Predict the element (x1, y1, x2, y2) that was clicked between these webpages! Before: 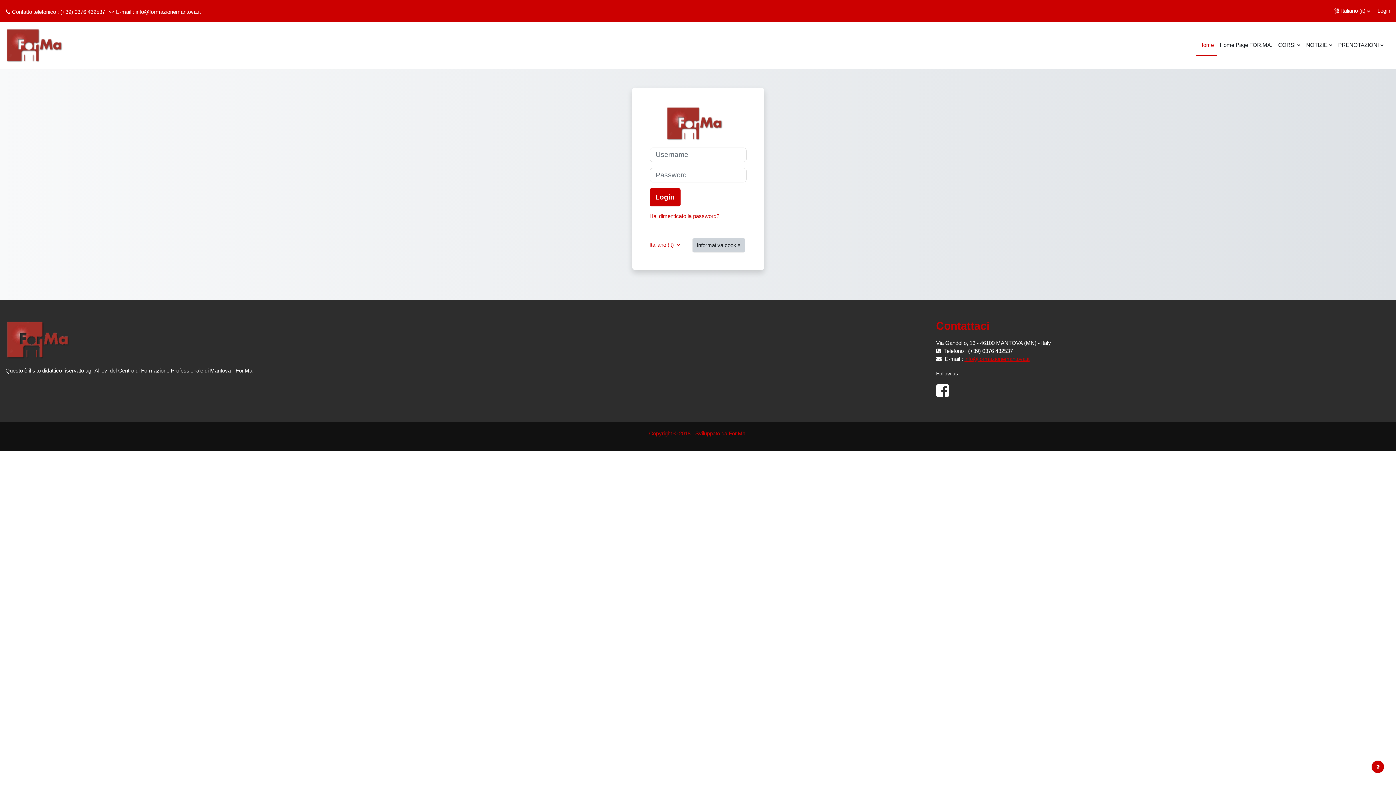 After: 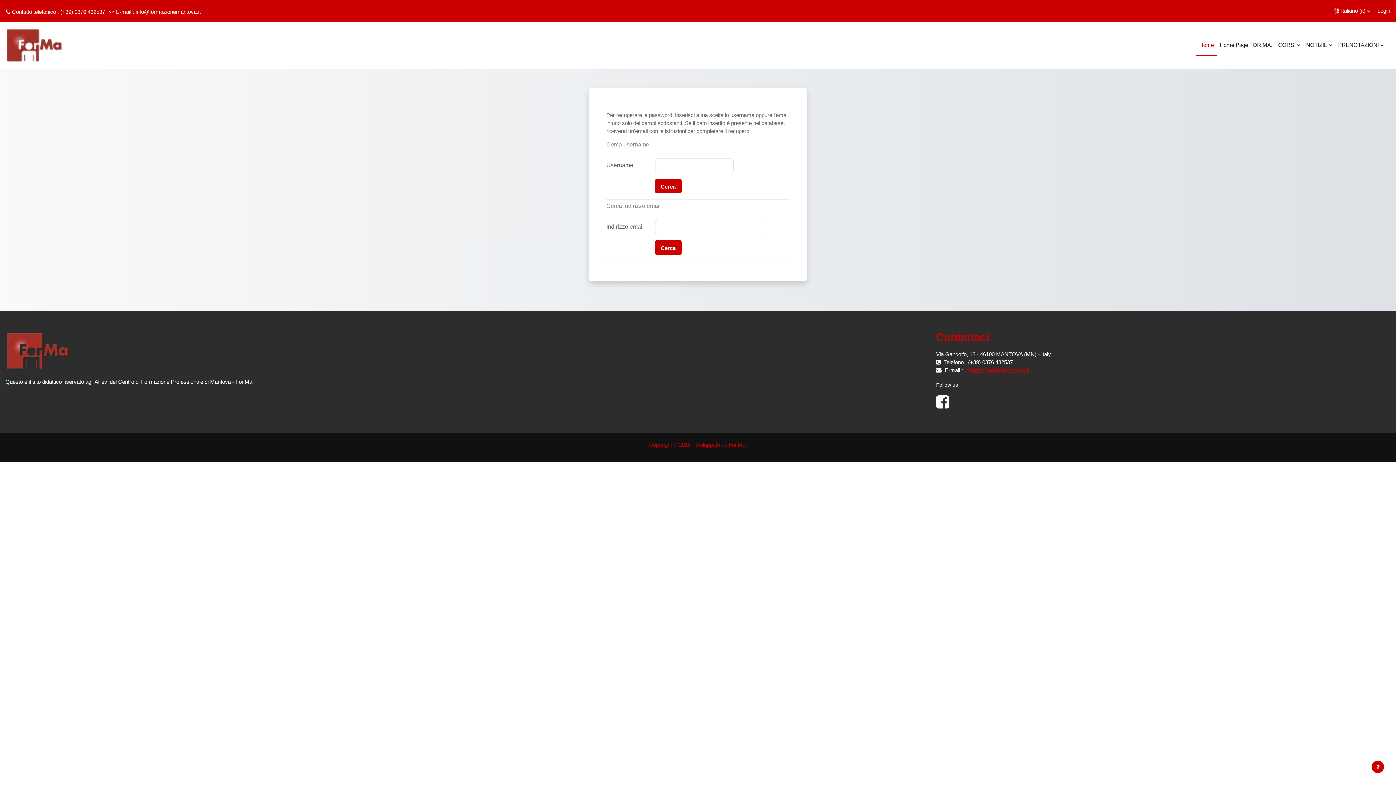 Action: label: Hai dimenticato la password? bbox: (649, 213, 719, 219)